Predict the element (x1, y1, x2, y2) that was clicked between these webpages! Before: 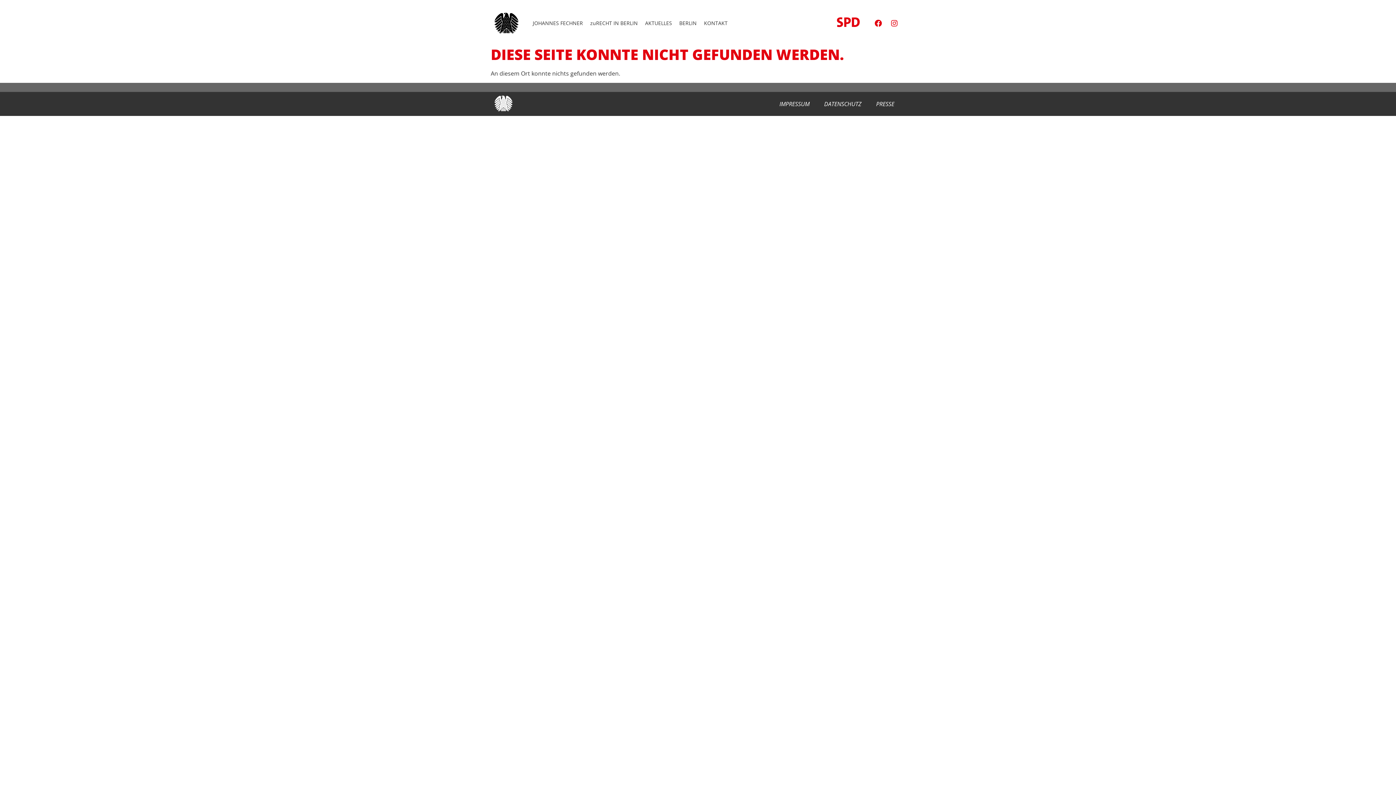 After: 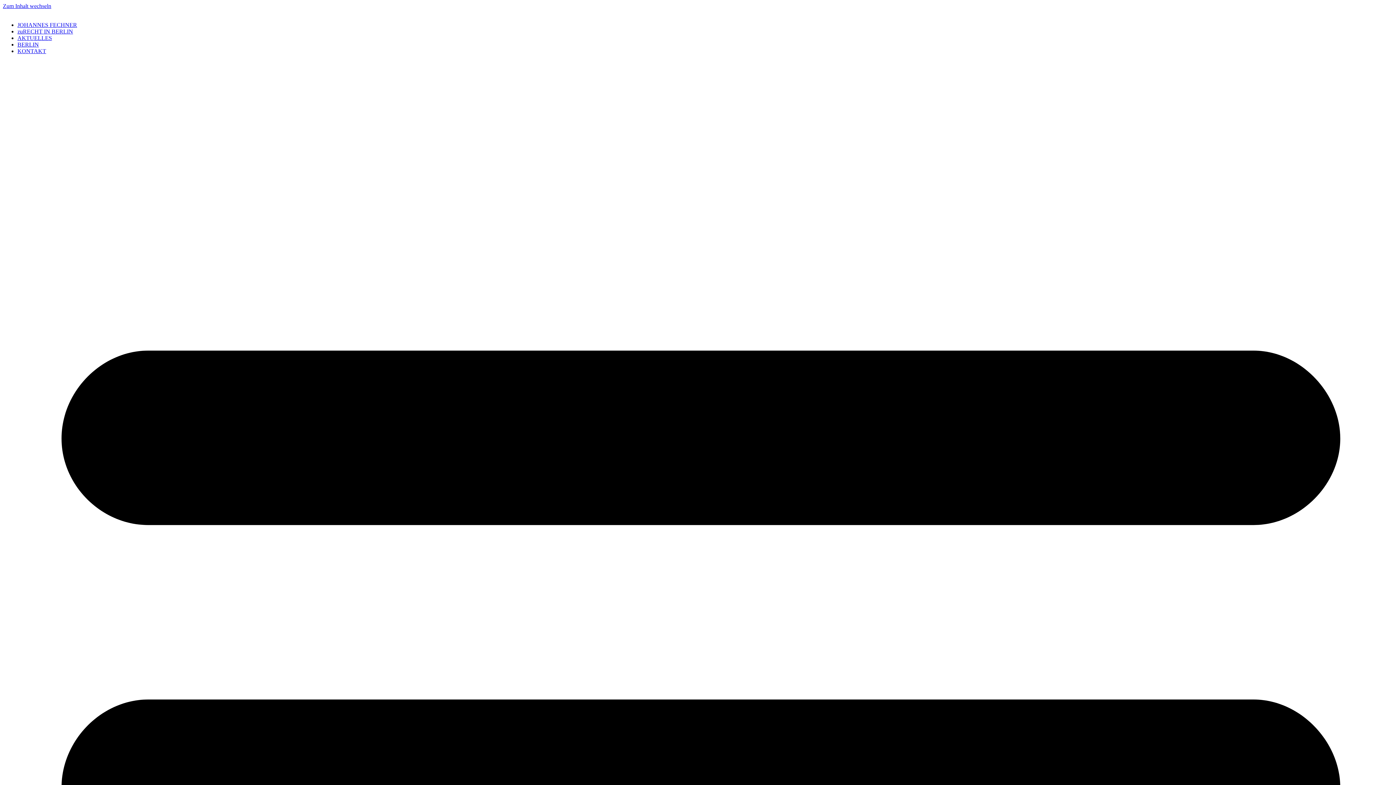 Action: bbox: (817, 95, 869, 112) label: DATENSCHUTZ